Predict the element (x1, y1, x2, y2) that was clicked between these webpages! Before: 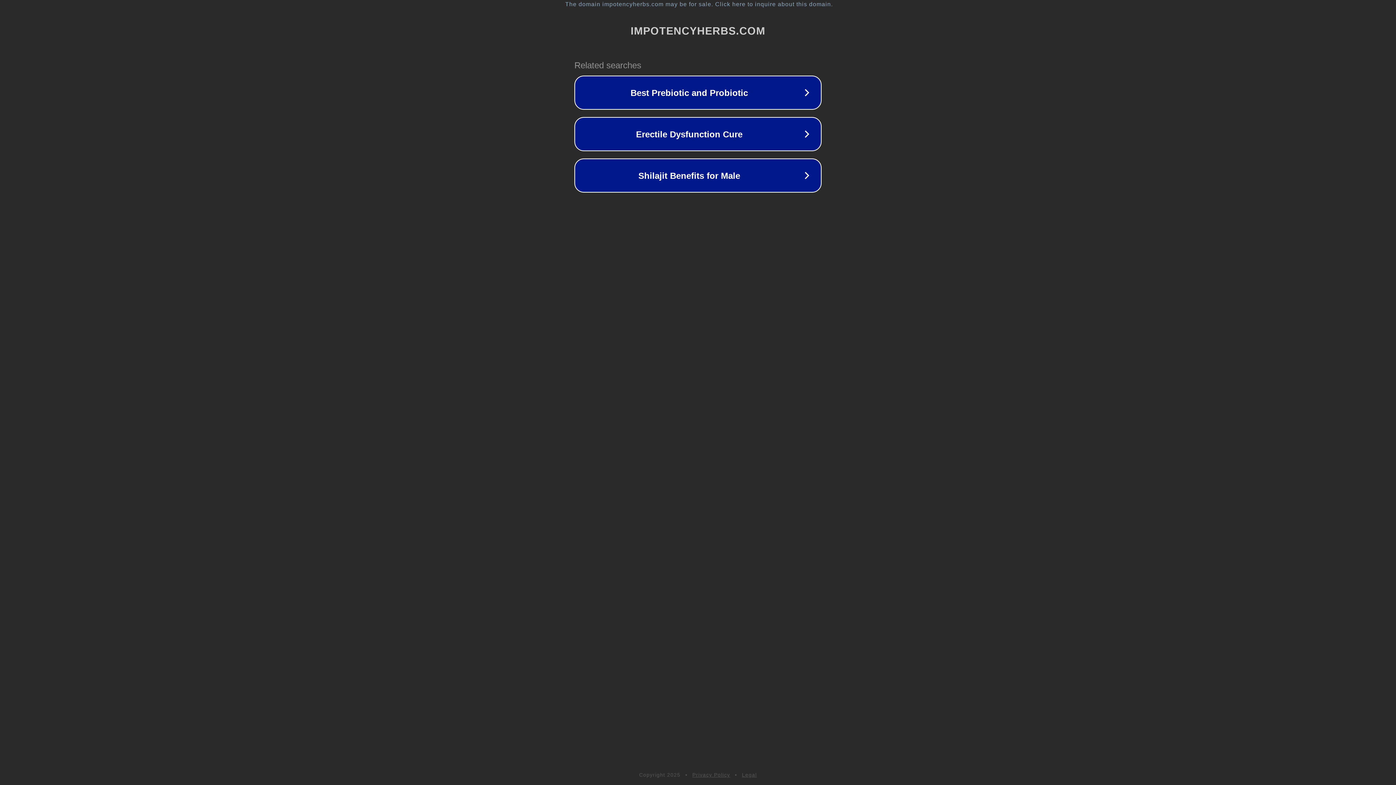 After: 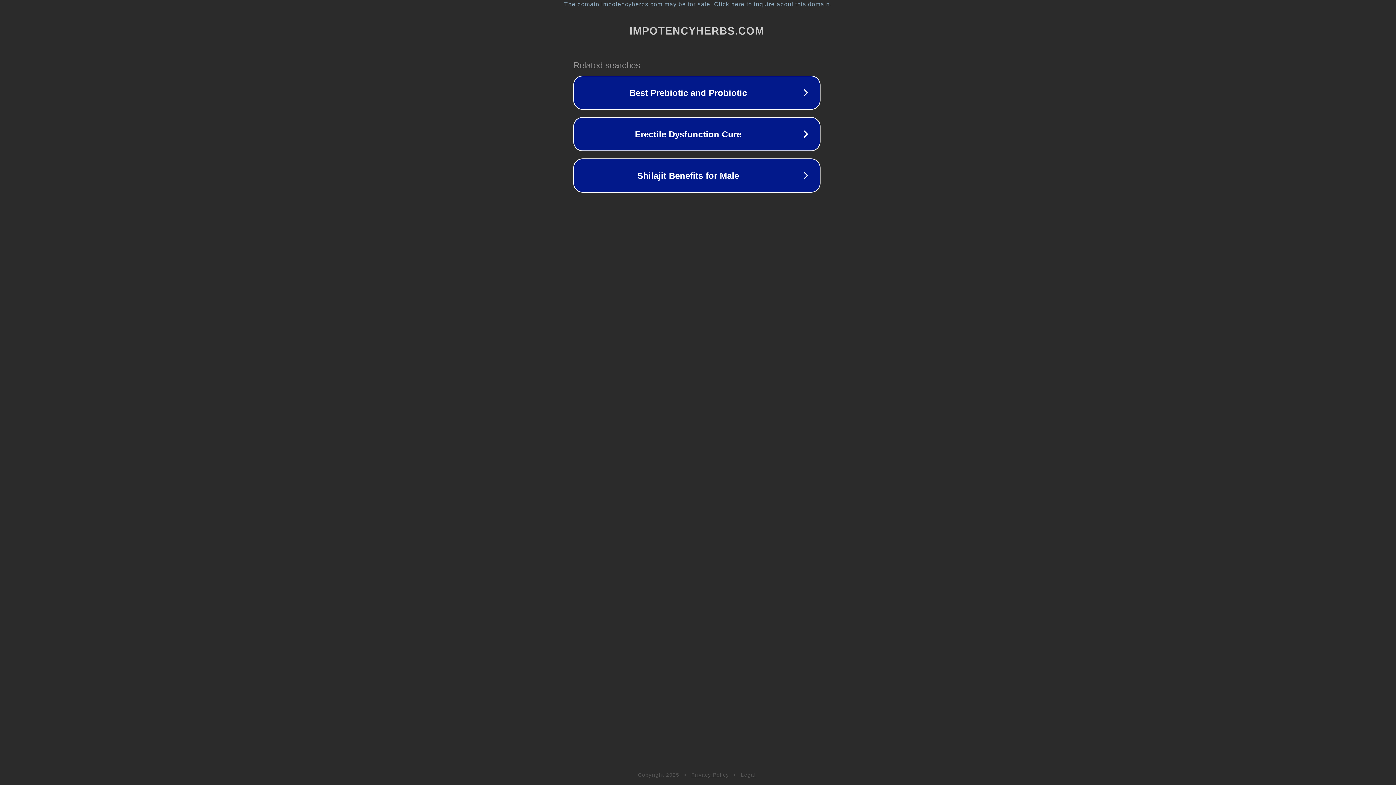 Action: bbox: (1, 1, 1397, 7) label: The domain impotencyherbs.com may be for sale. Click here to inquire about this domain.